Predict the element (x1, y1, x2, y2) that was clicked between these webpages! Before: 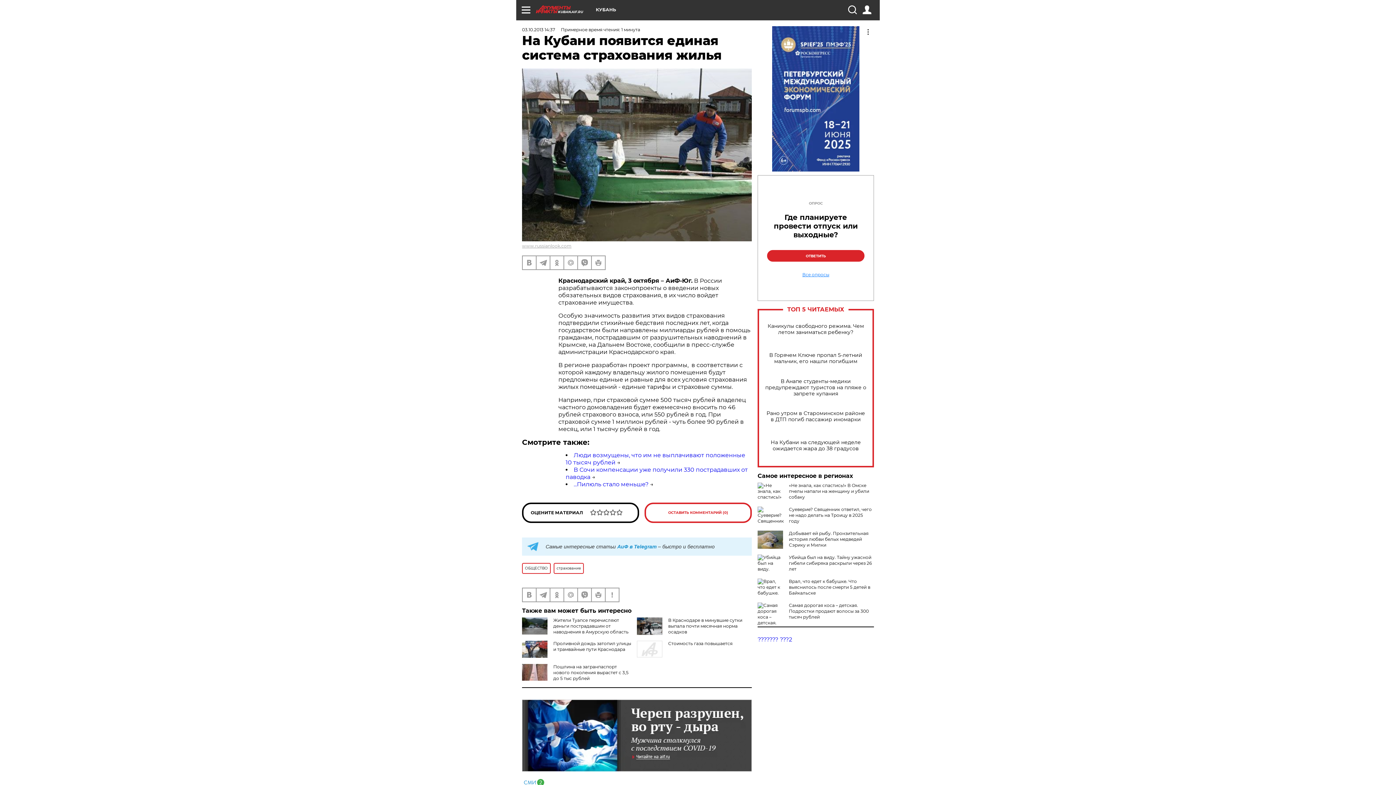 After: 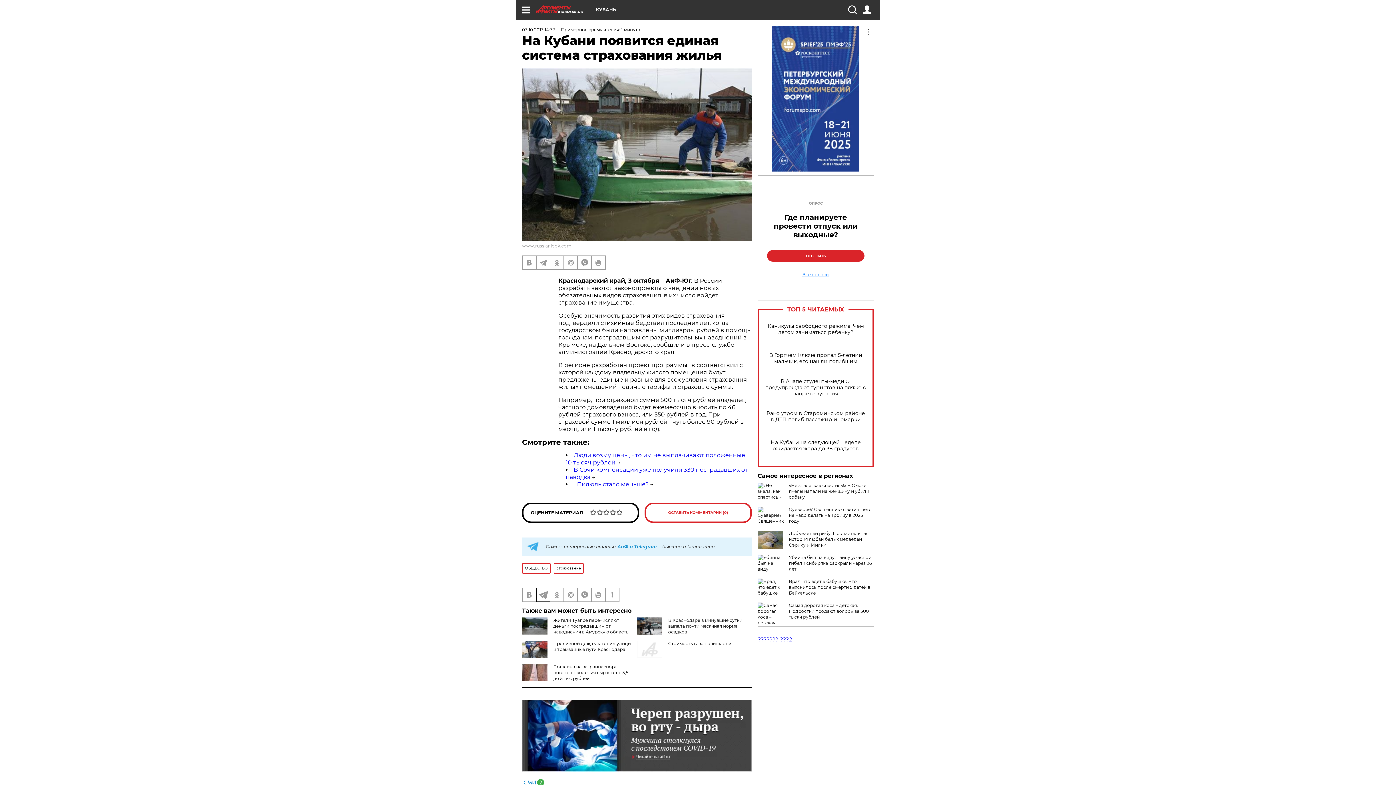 Action: bbox: (536, 588, 549, 601)